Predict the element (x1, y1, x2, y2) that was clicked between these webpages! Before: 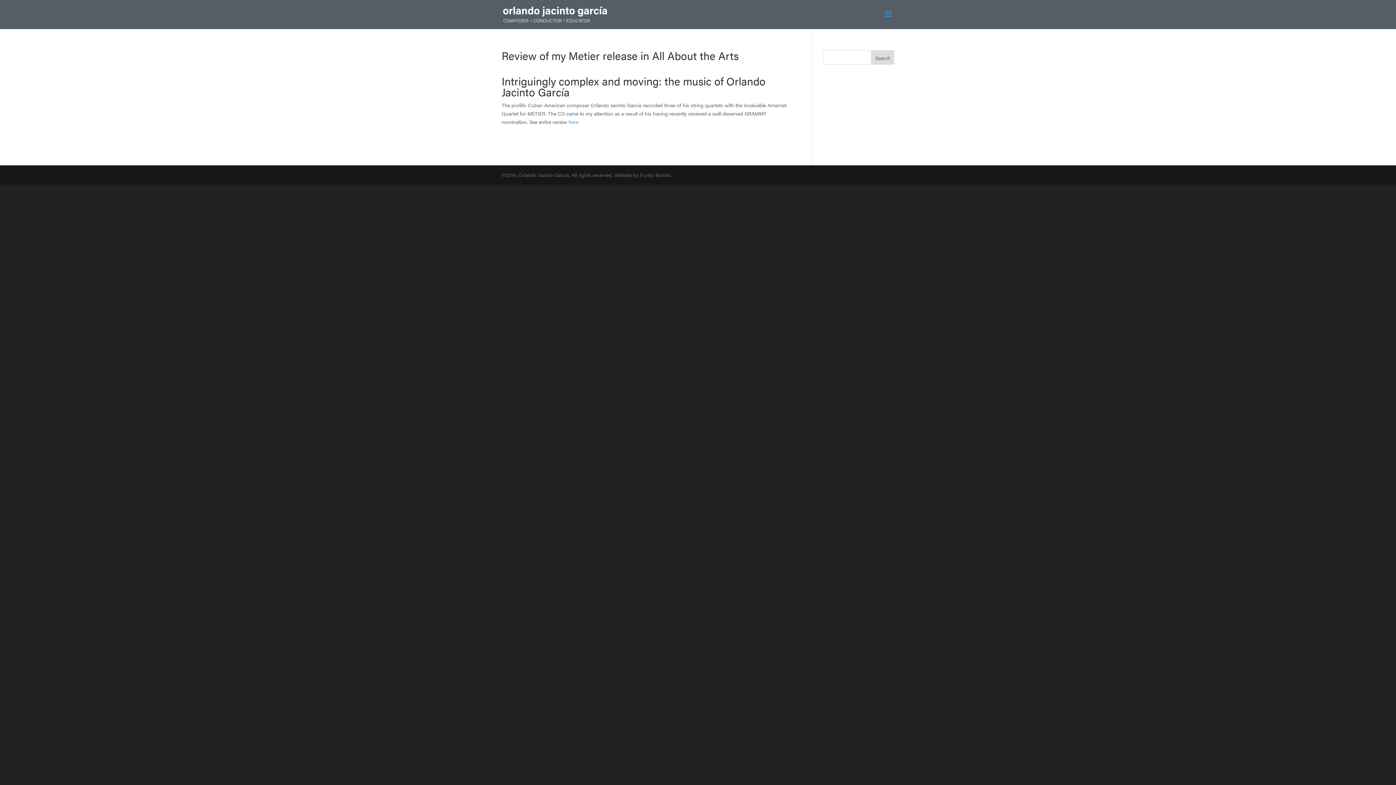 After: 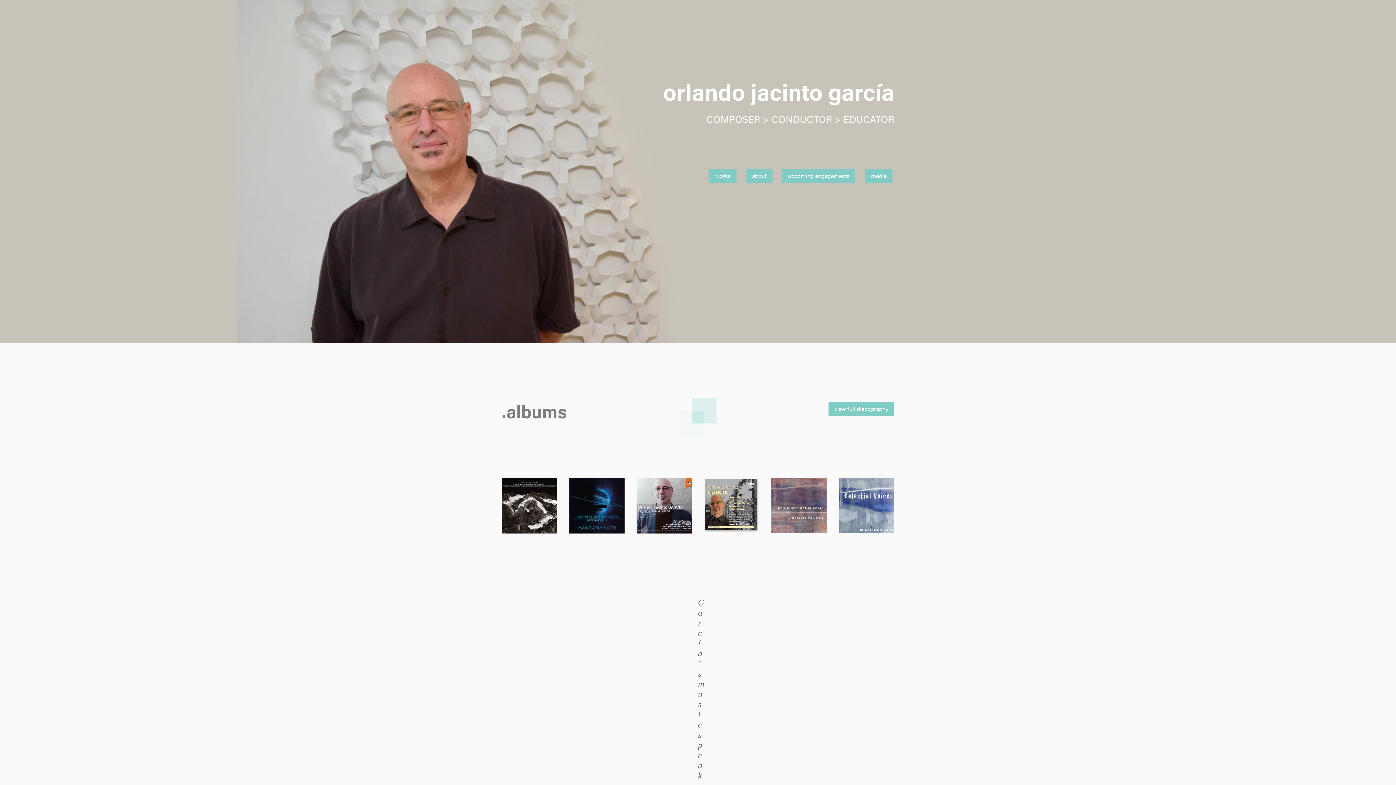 Action: bbox: (503, 10, 607, 17)